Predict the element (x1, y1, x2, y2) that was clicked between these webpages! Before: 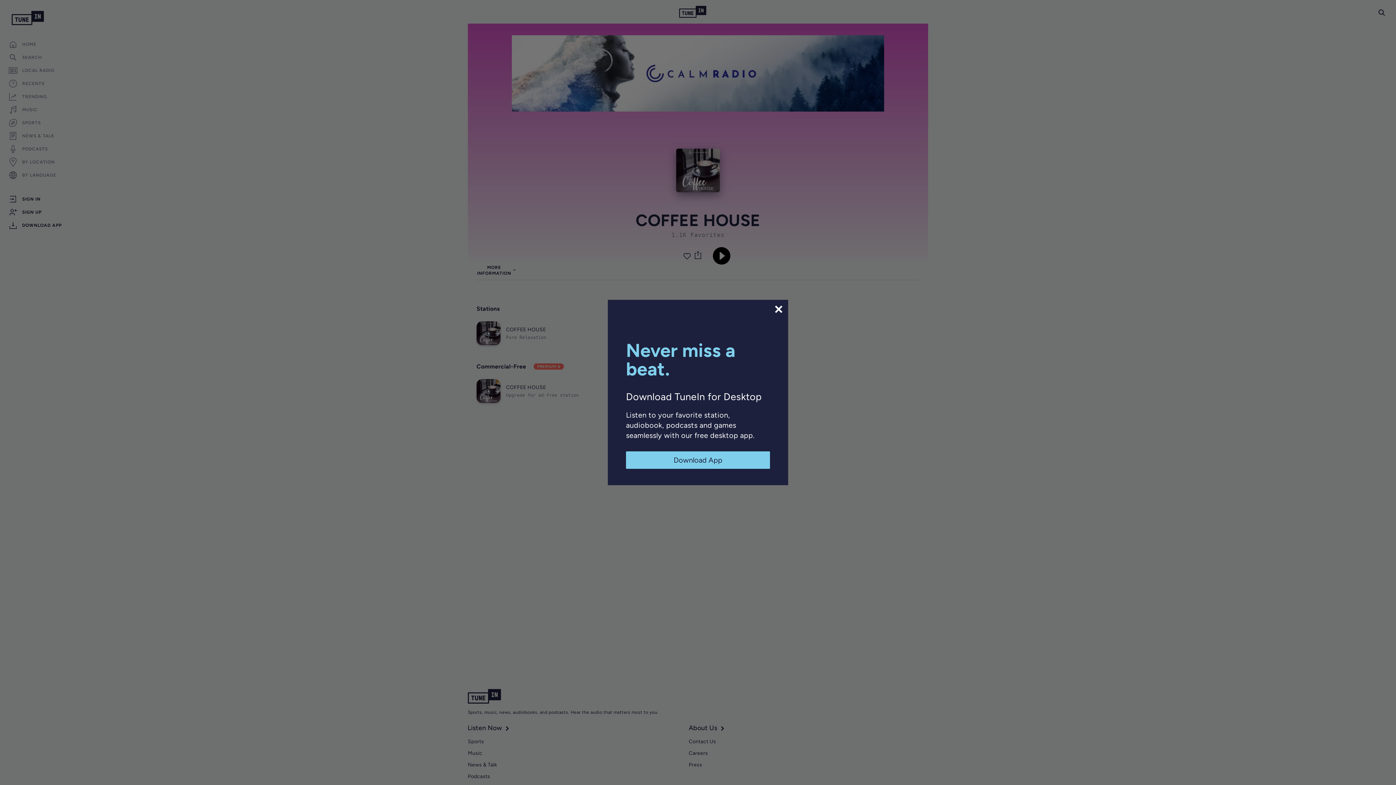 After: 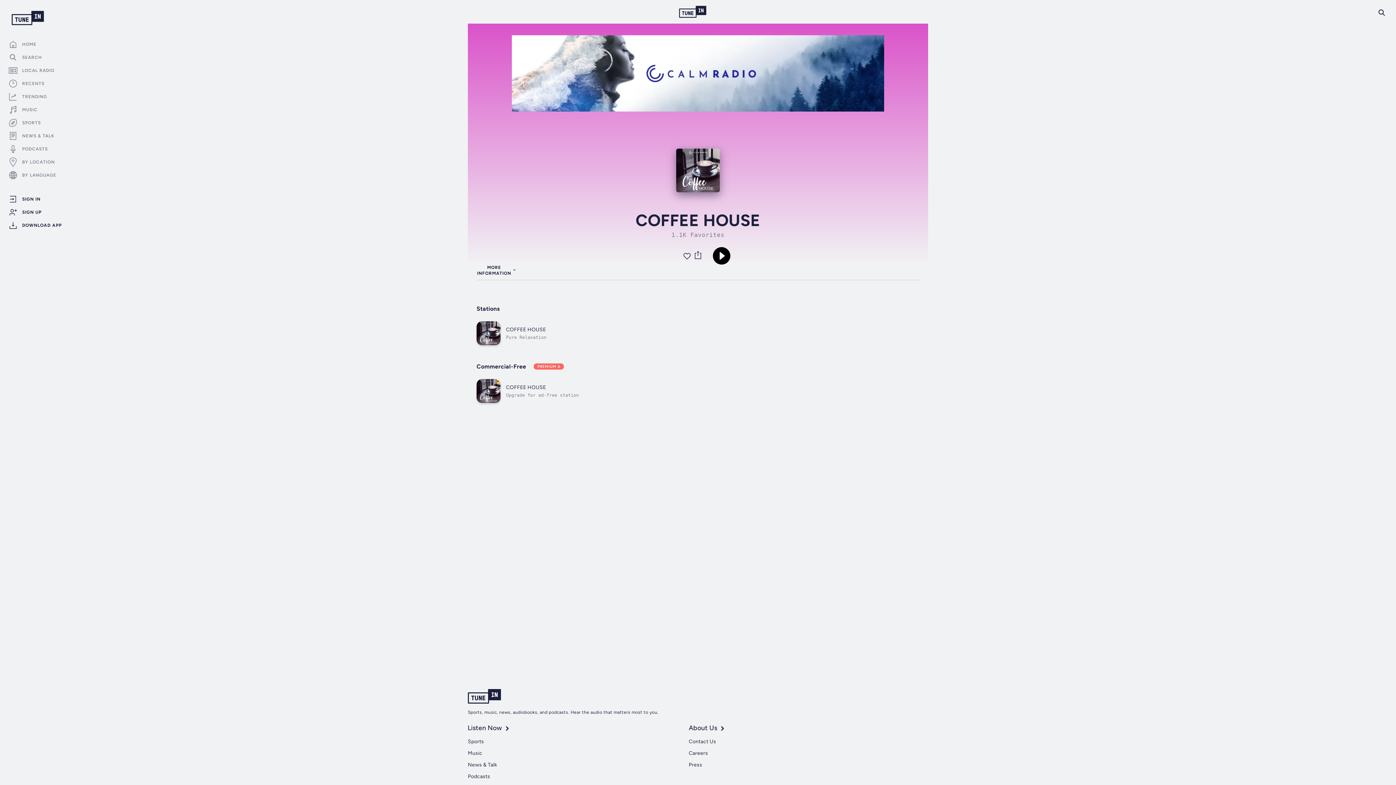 Action: bbox: (773, 304, 784, 314)